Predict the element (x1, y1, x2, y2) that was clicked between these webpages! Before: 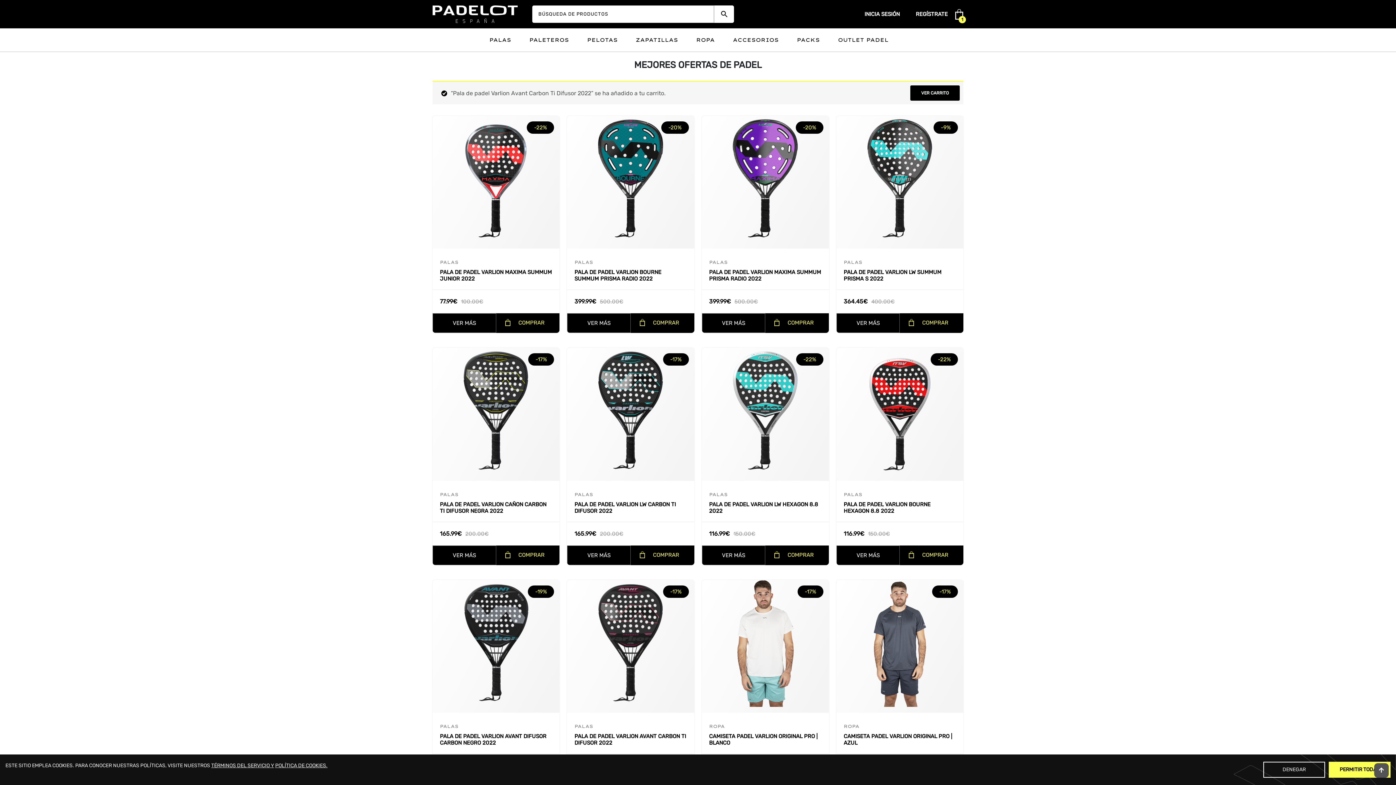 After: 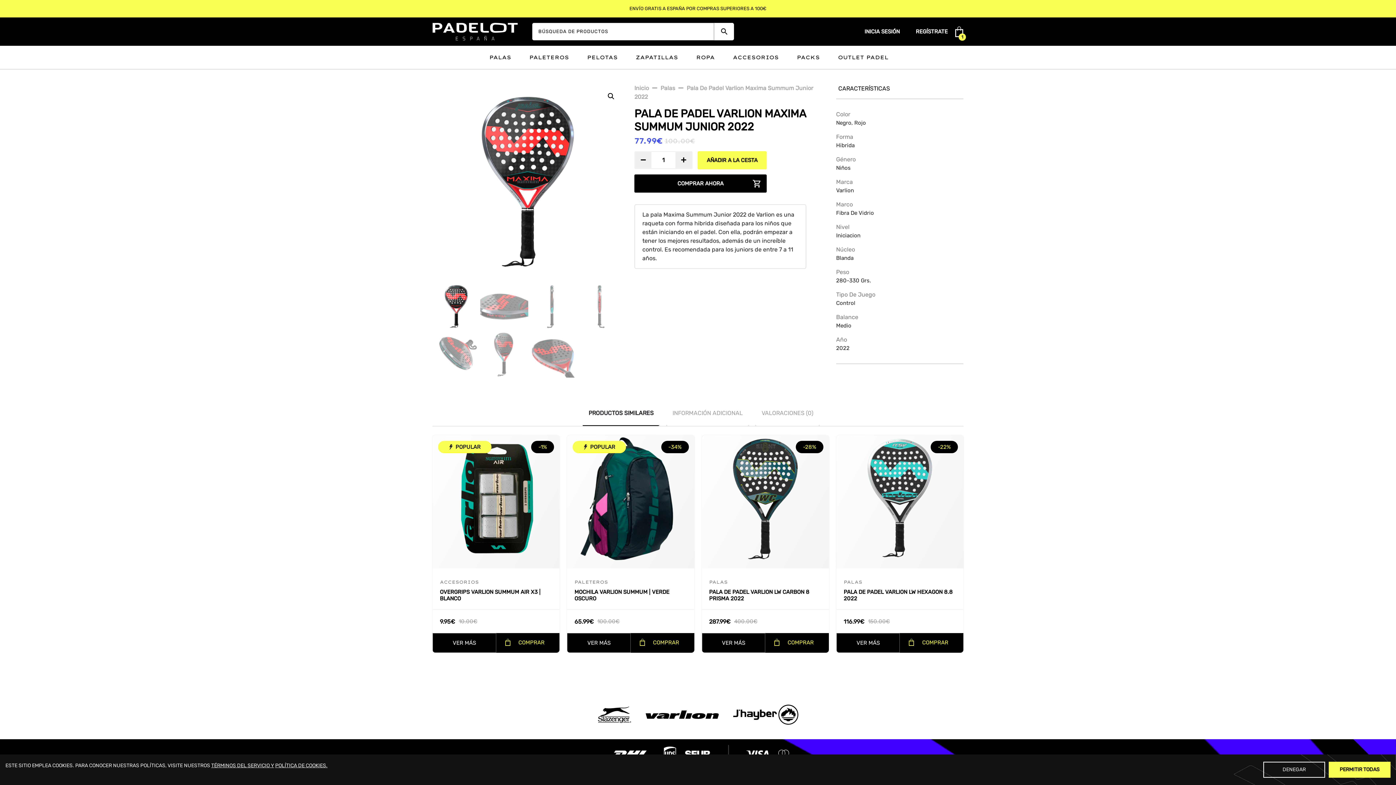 Action: label: VER MÁS bbox: (433, 313, 495, 332)